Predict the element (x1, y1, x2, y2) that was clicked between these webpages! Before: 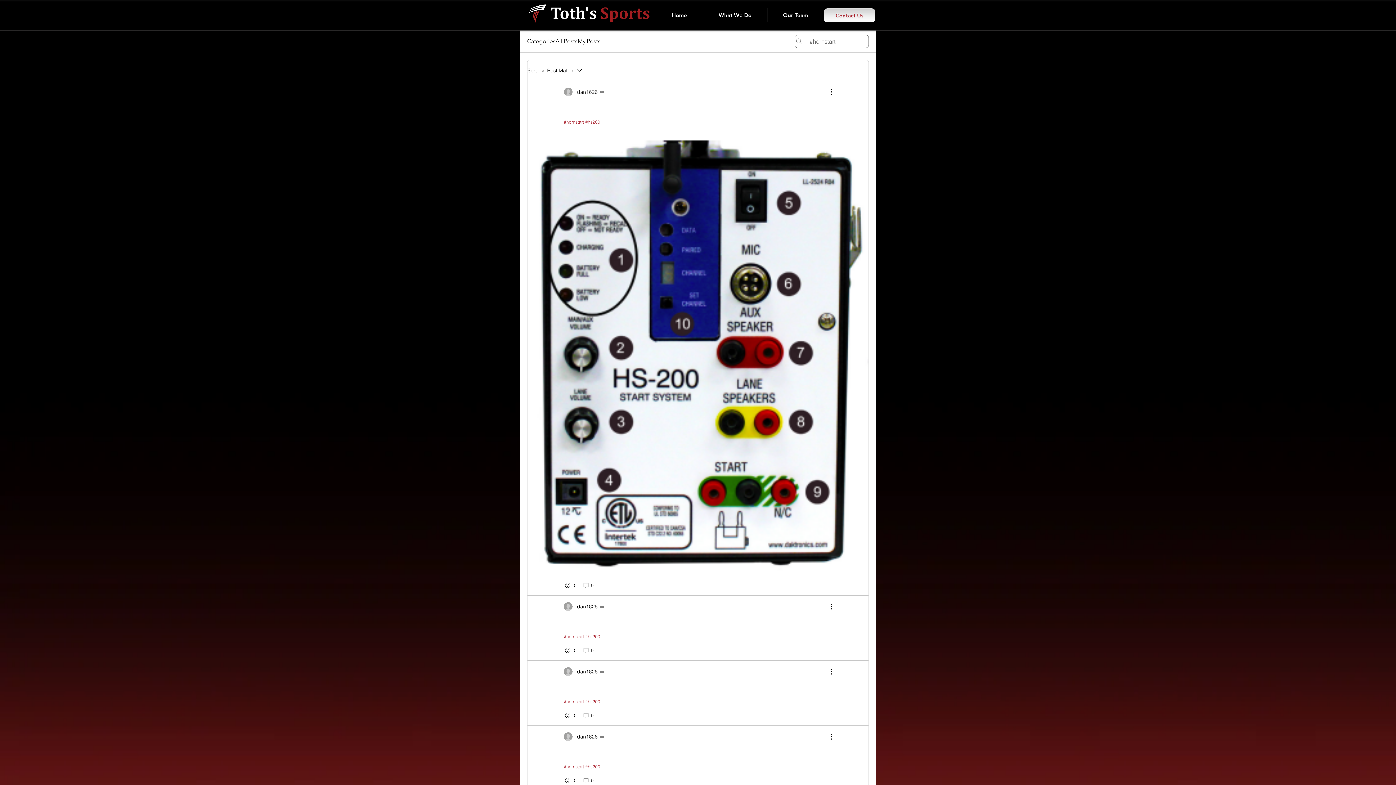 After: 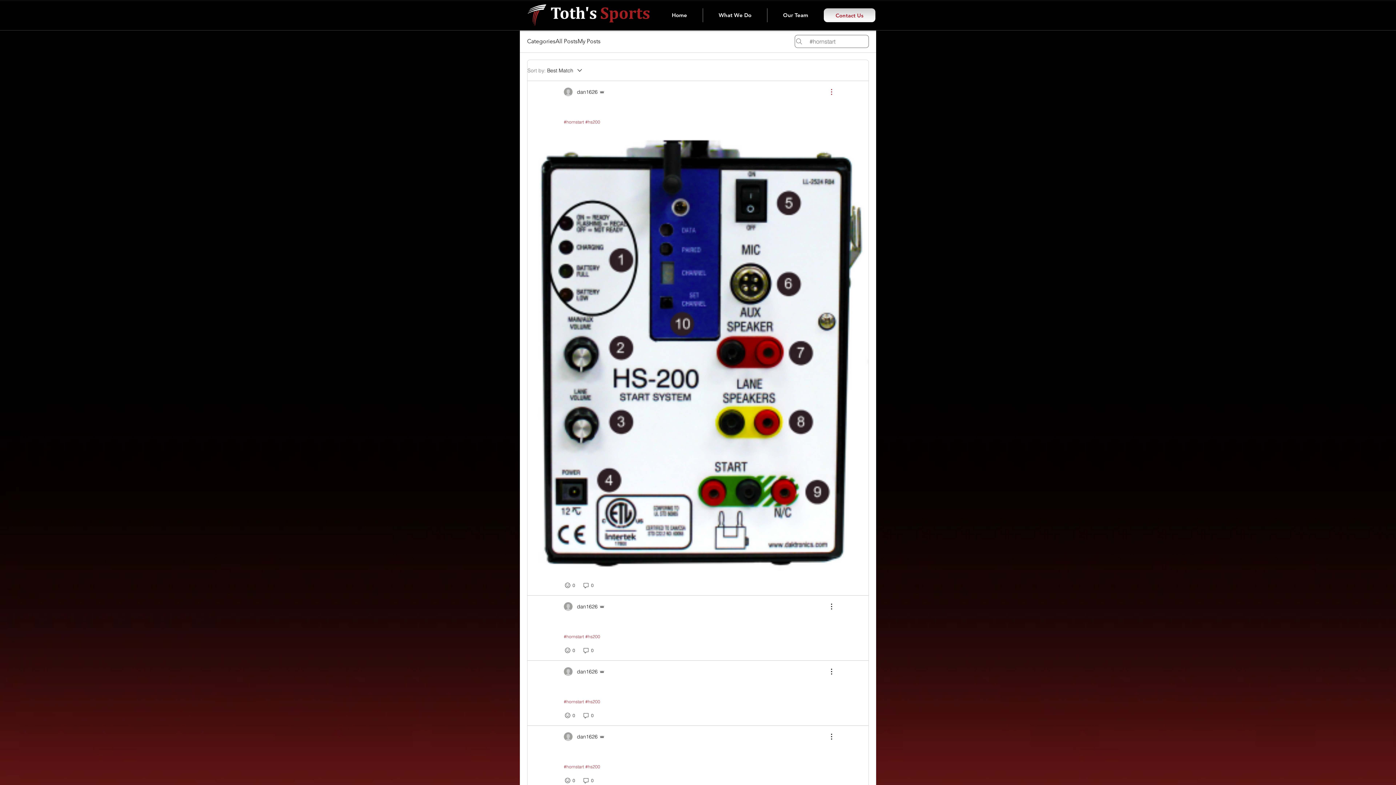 Action: label: More Actions bbox: (823, 87, 832, 96)